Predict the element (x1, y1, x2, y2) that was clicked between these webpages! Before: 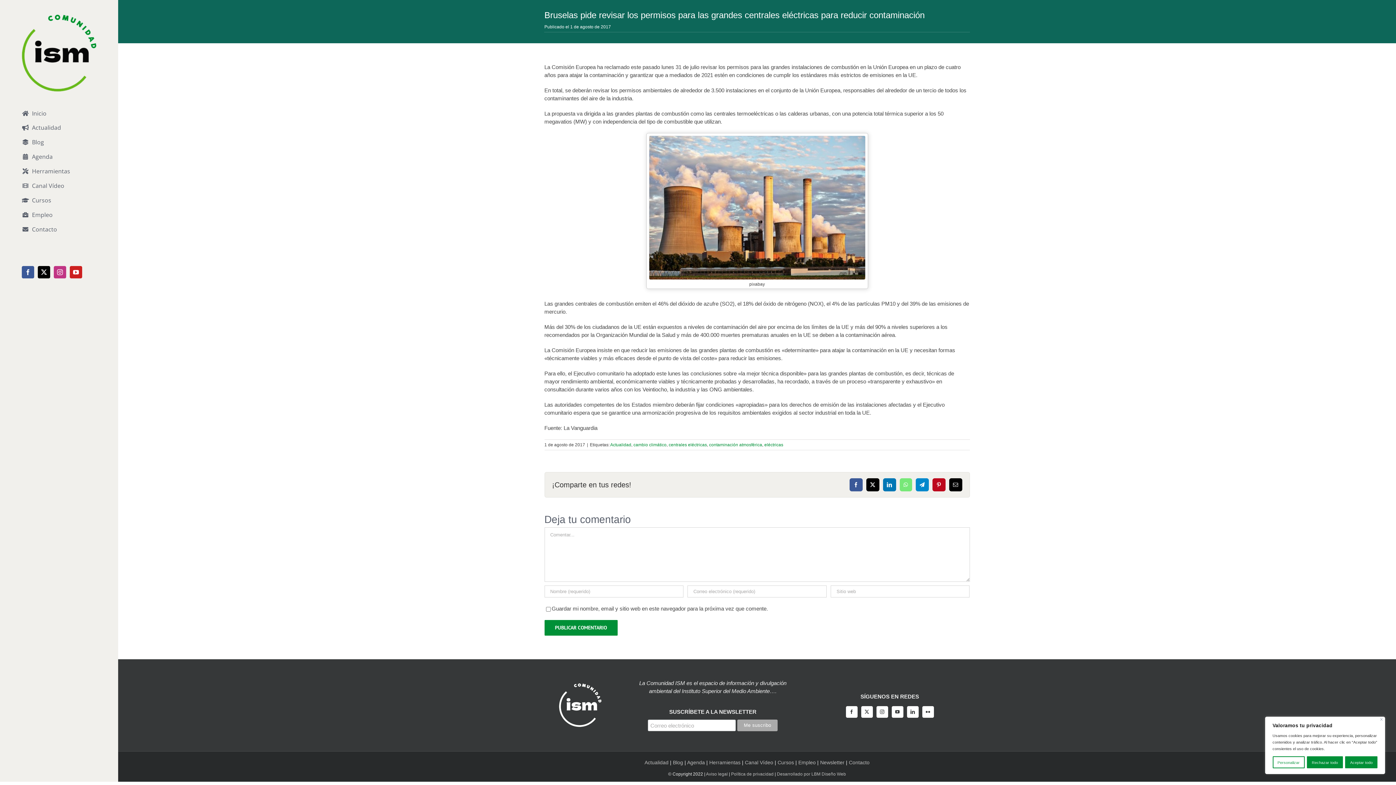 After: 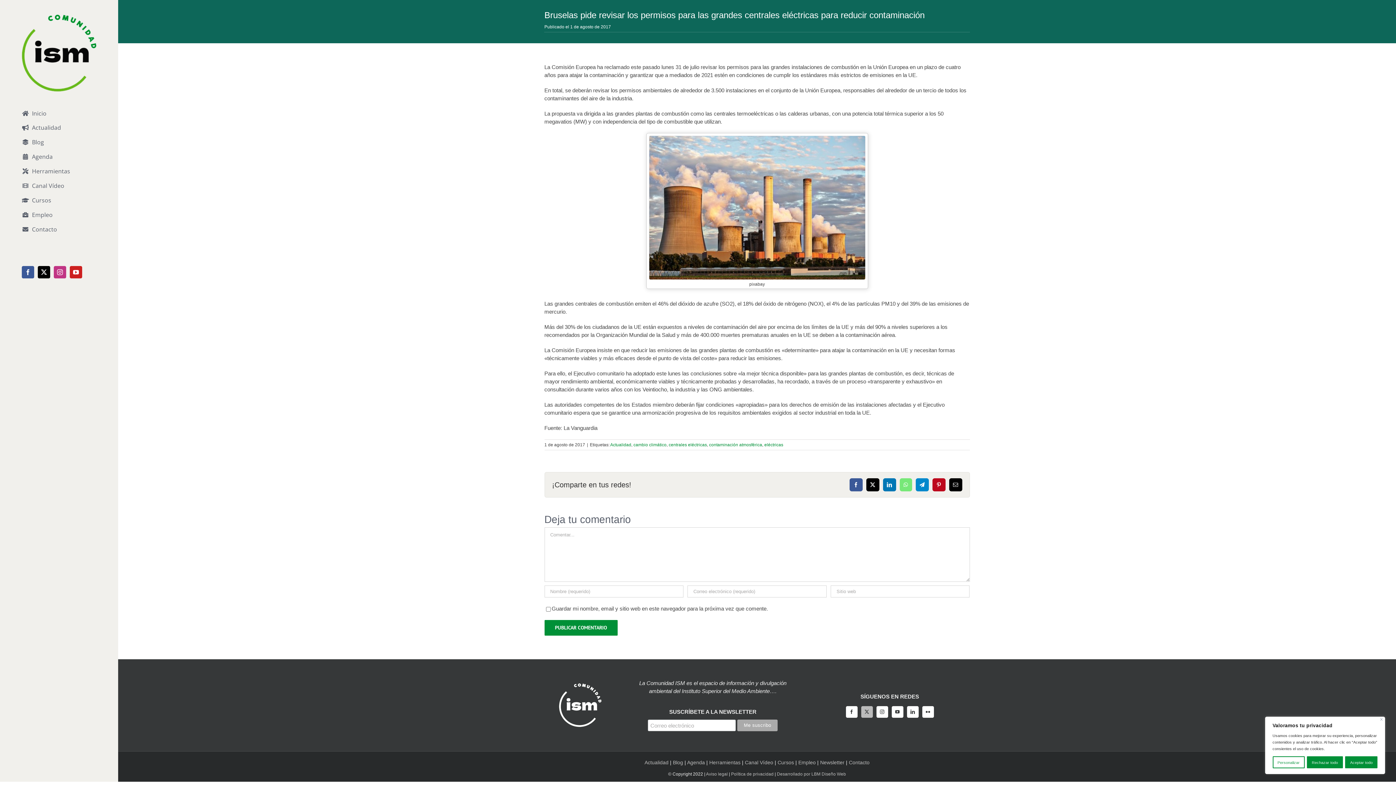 Action: label: twitter bbox: (861, 706, 872, 718)